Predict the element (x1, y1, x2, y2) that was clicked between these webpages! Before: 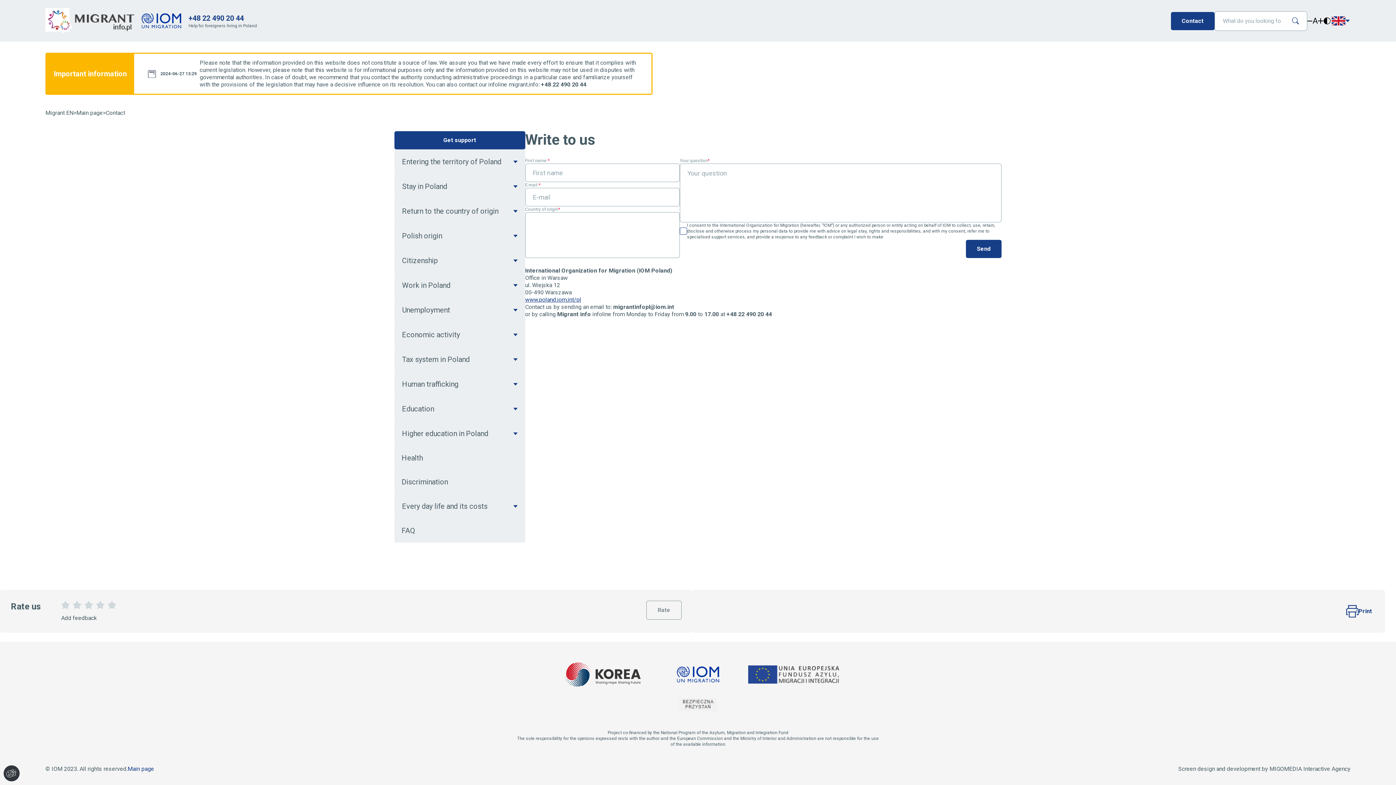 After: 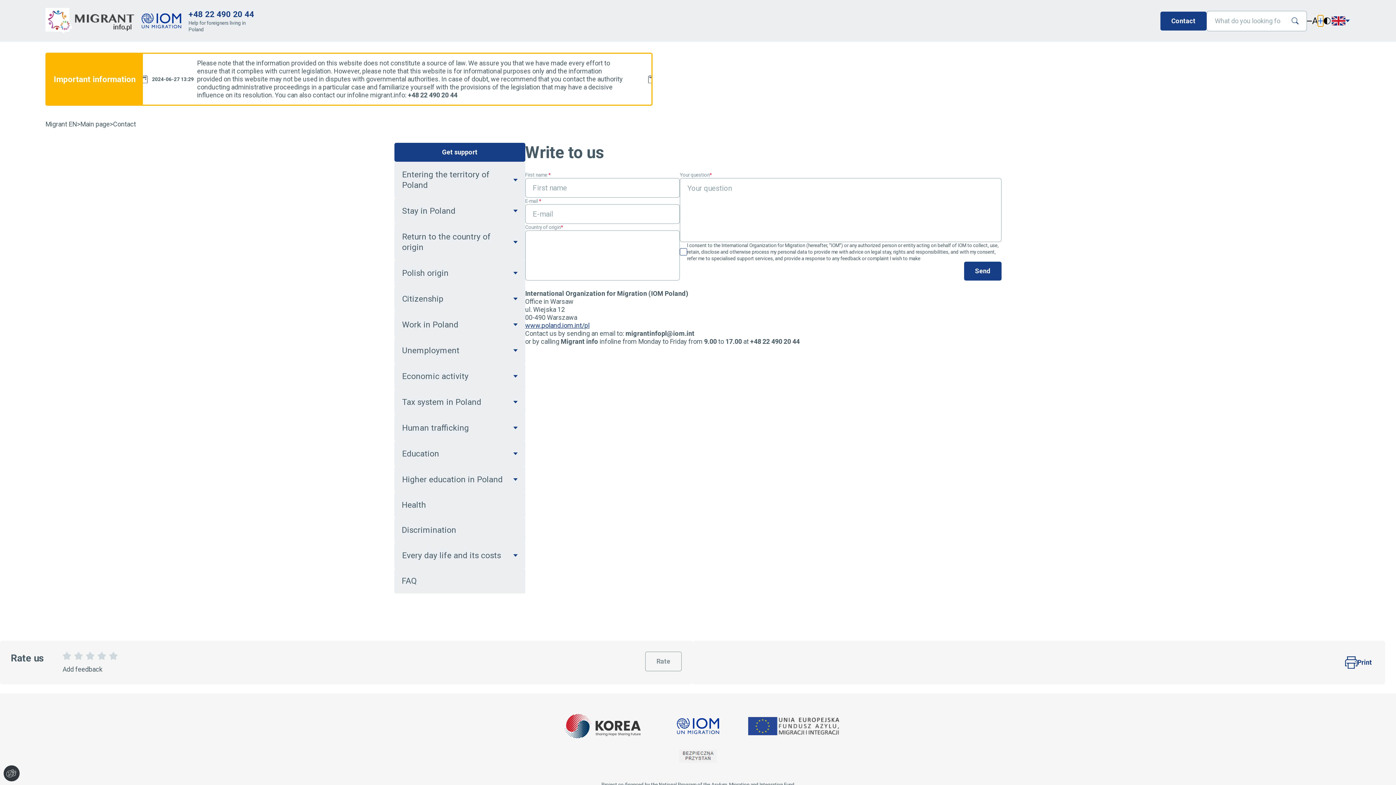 Action: bbox: (1318, 15, 1323, 26)